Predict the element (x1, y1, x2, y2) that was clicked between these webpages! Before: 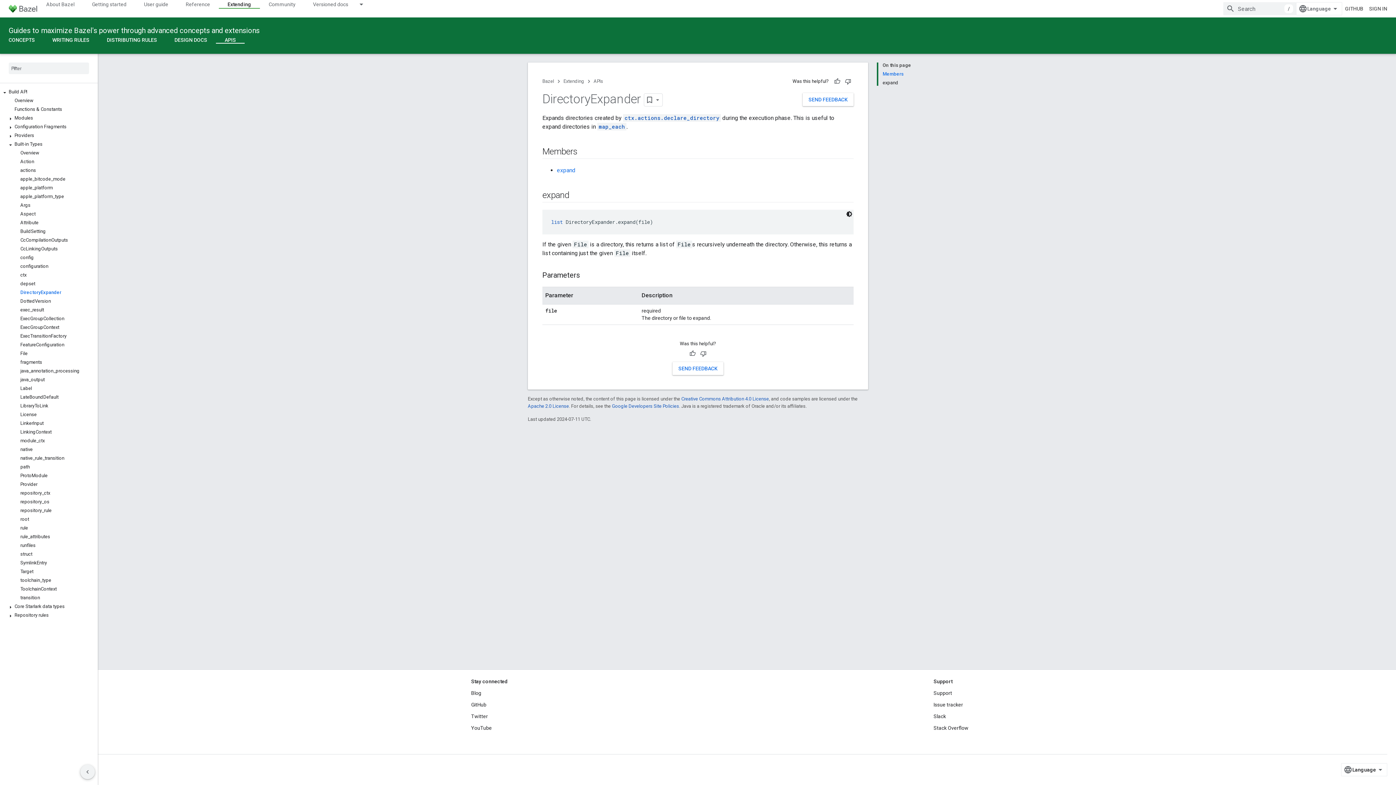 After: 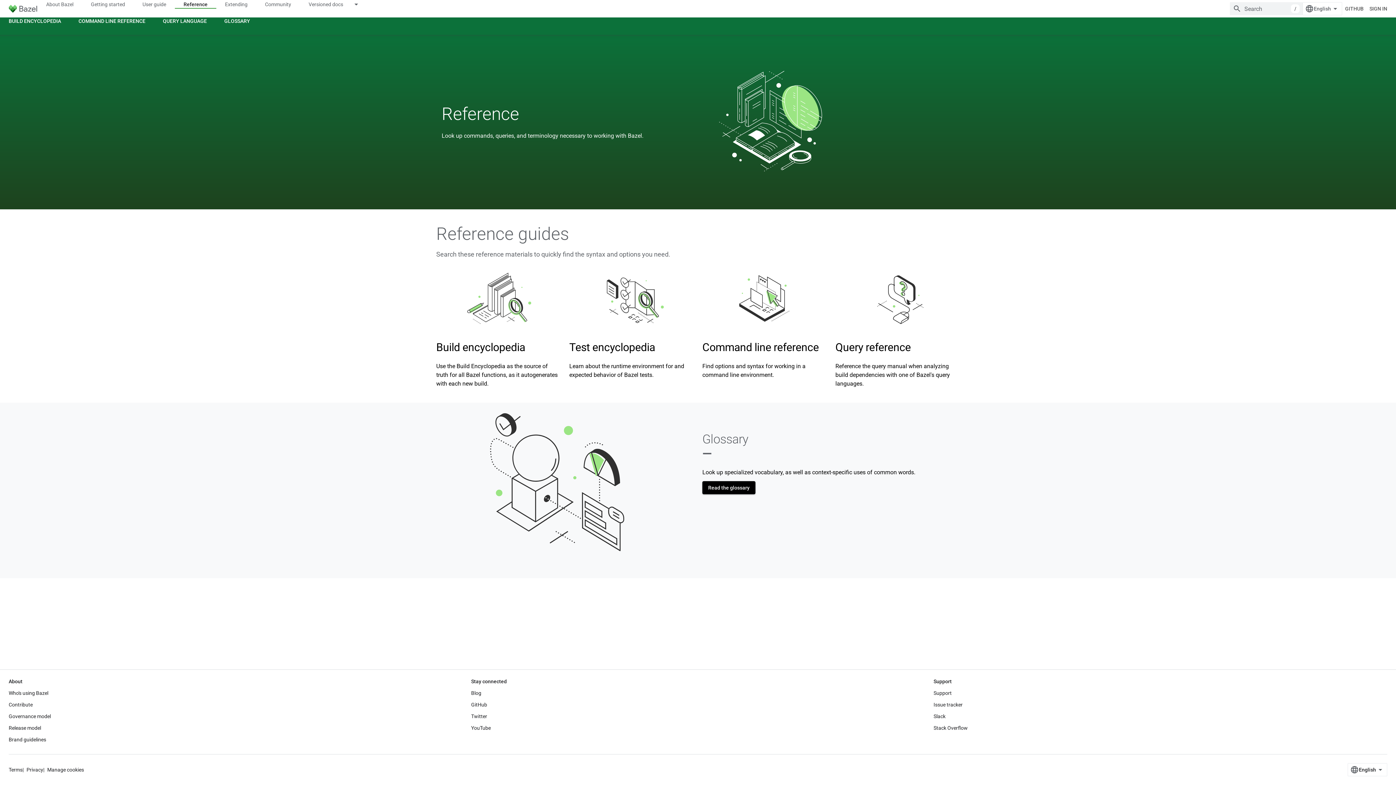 Action: label: Reference bbox: (177, 0, 218, 8)